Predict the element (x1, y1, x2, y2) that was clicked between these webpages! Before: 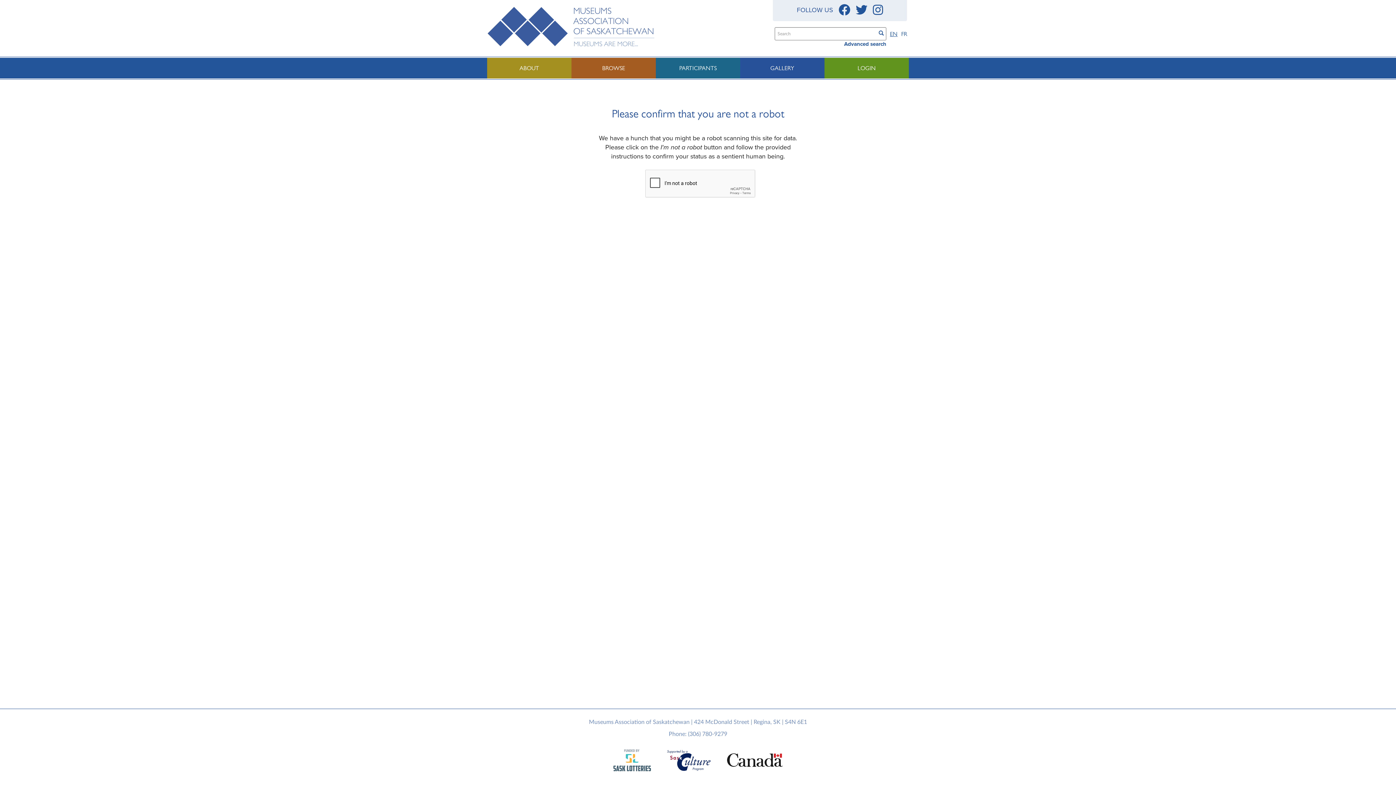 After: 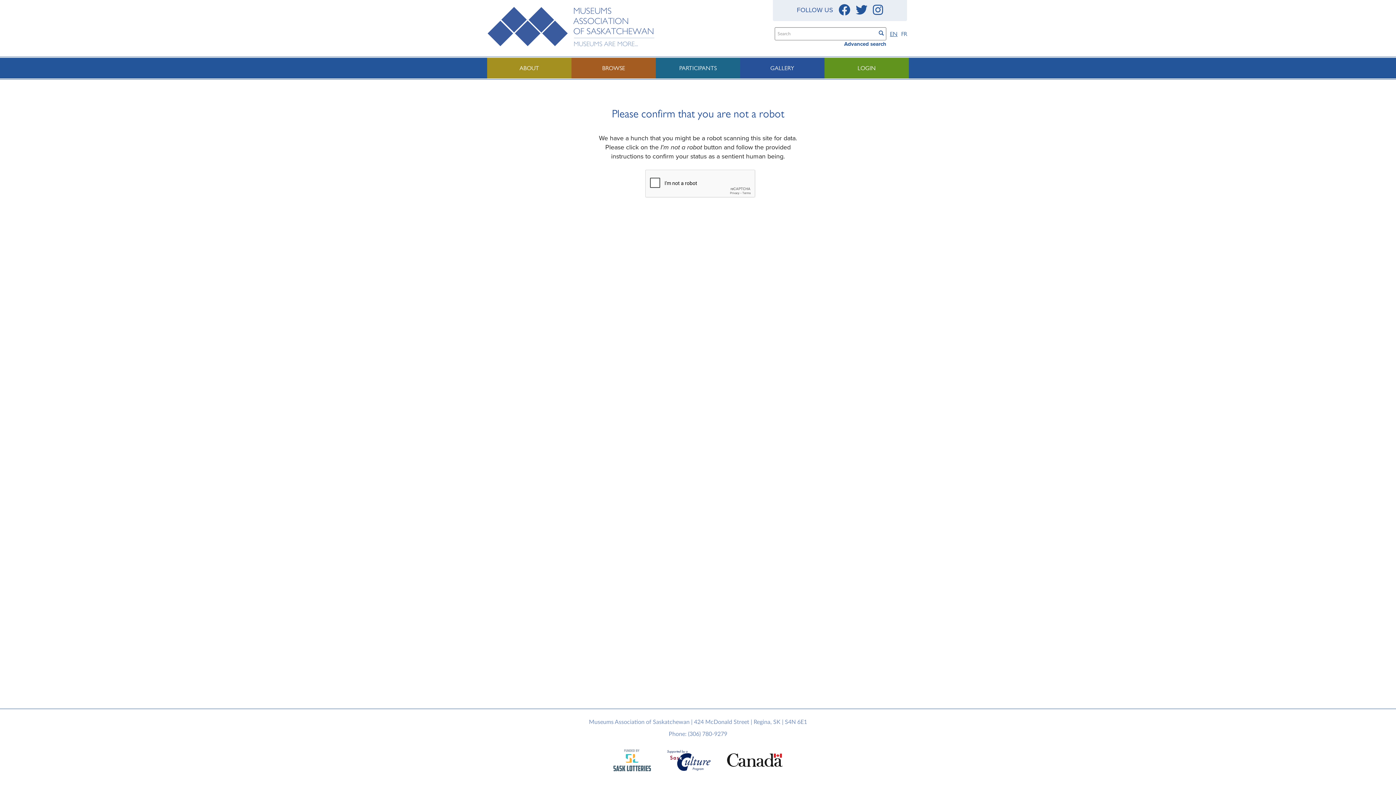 Action: label: PARTICIPANTS bbox: (656, 57, 740, 78)